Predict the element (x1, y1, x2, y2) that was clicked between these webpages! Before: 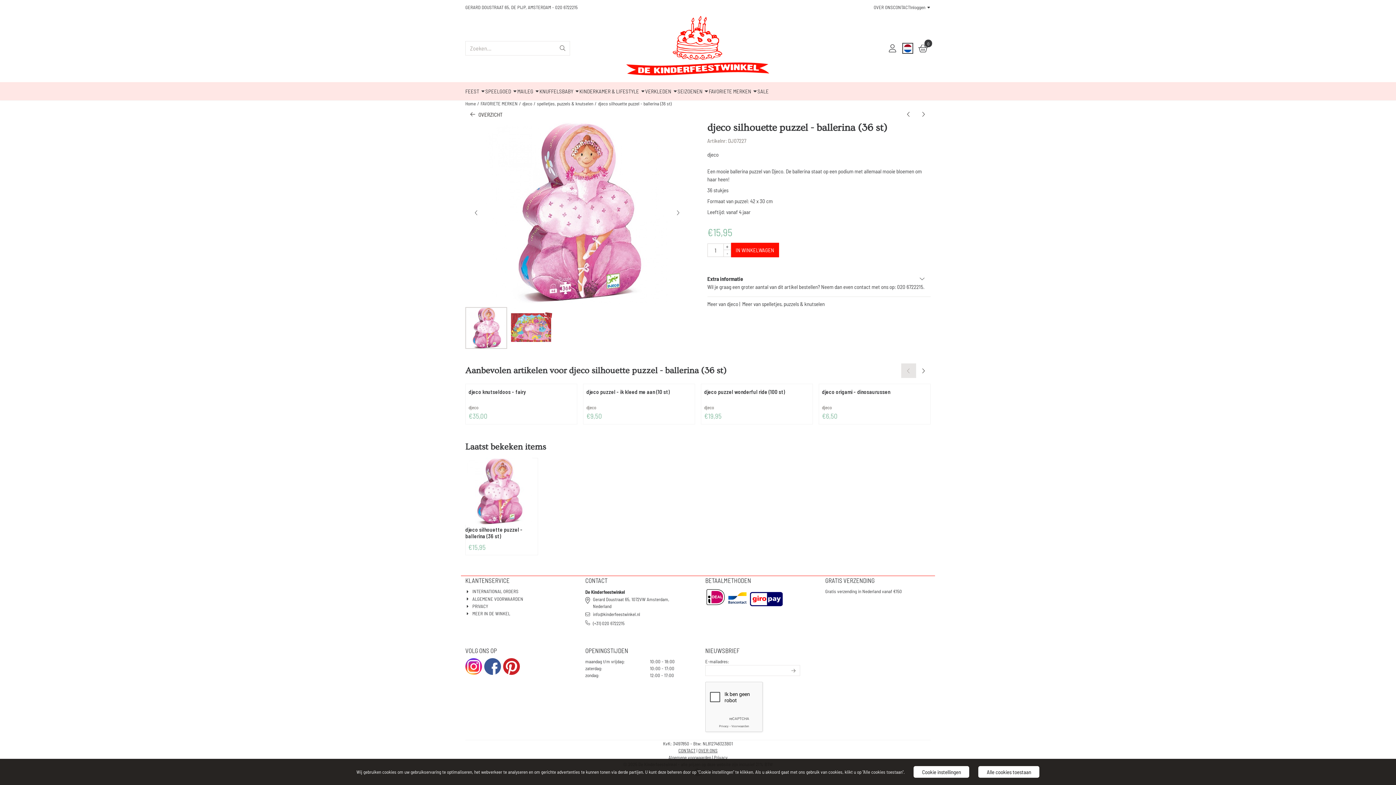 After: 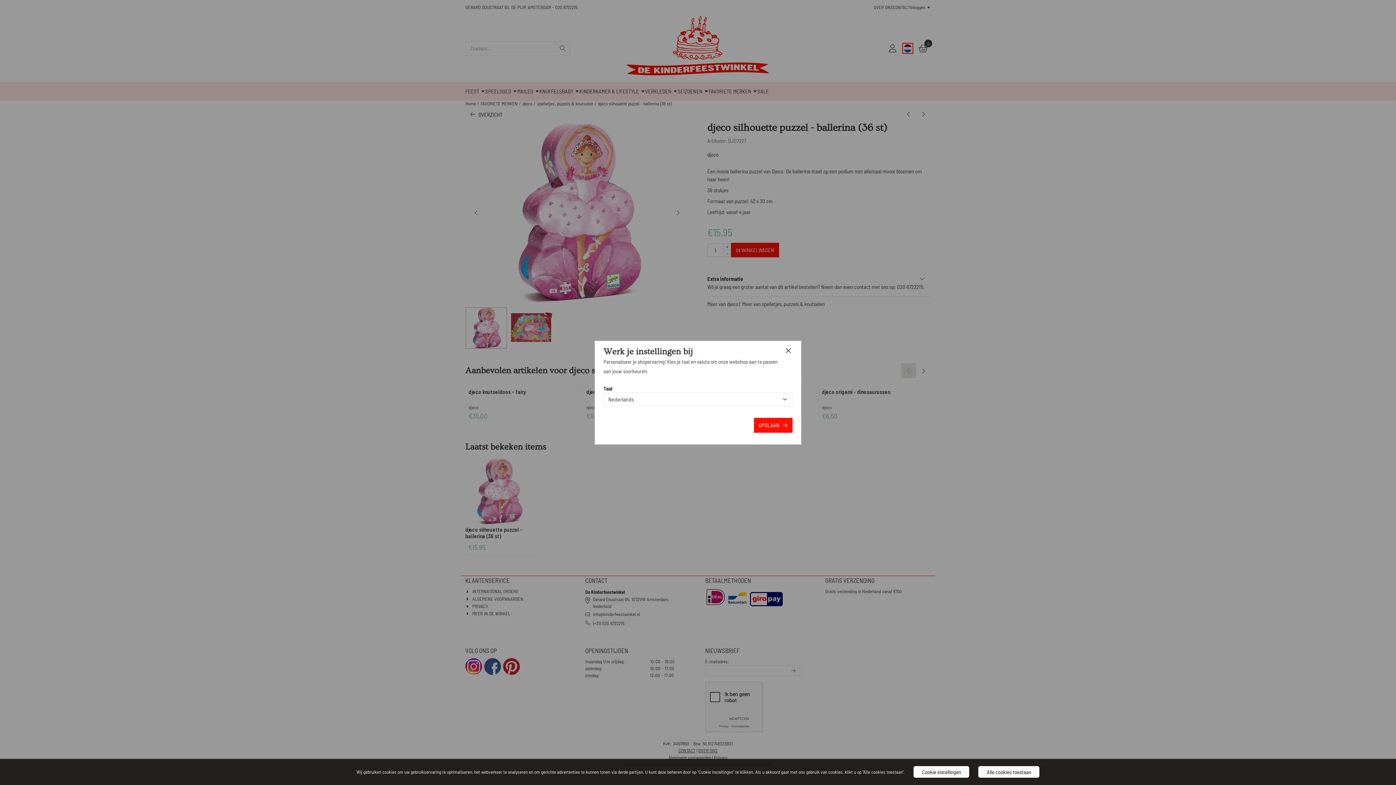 Action: bbox: (900, 41, 915, 55)